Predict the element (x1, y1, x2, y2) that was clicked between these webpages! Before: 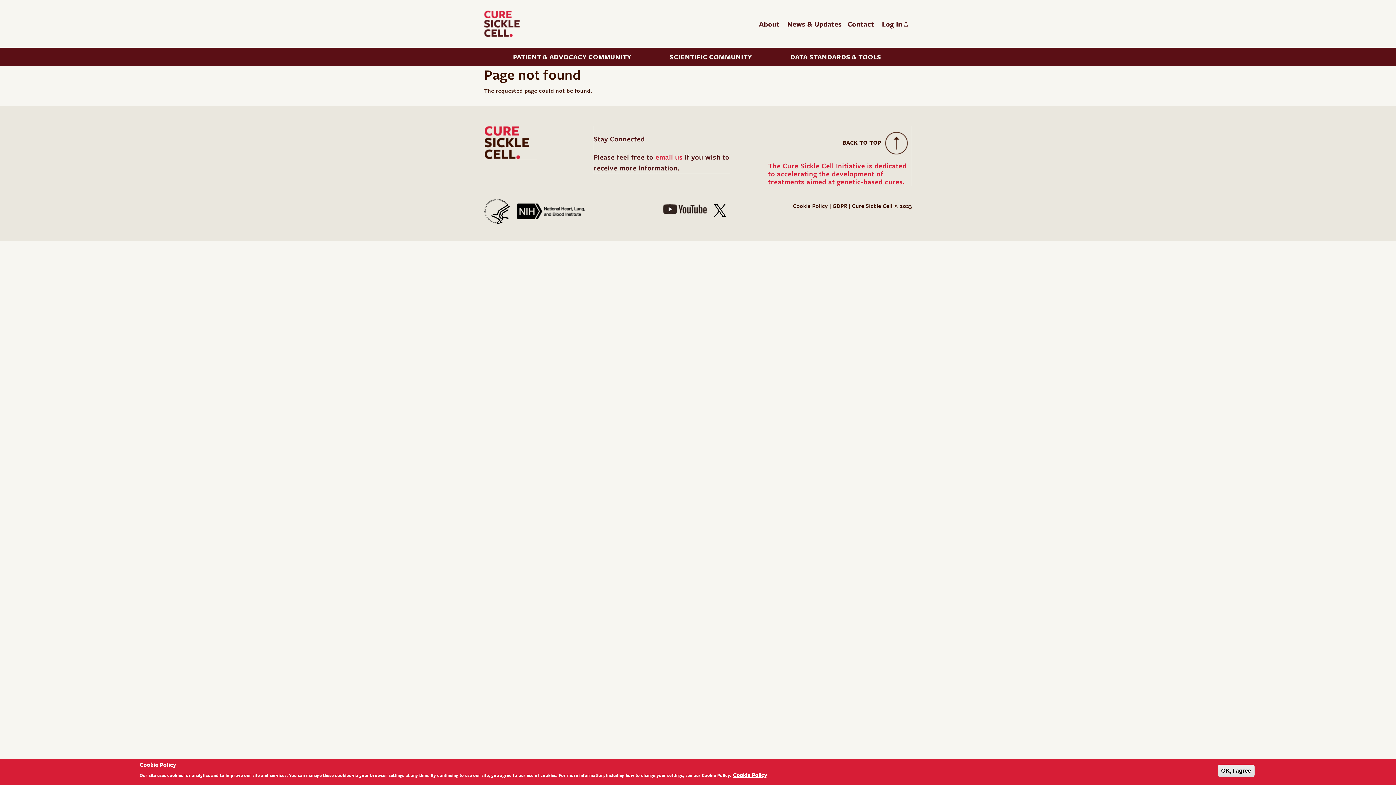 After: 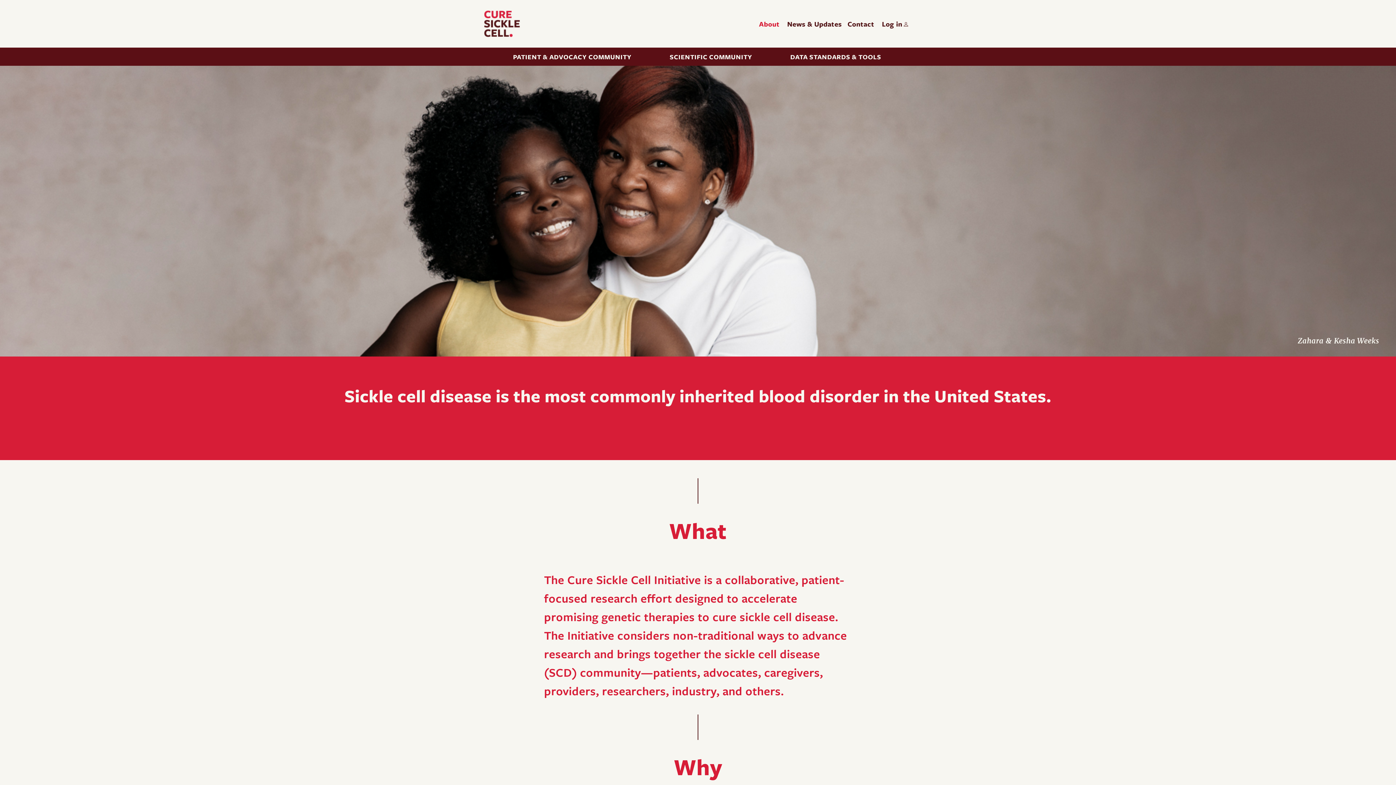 Action: label: About bbox: (756, 15, 784, 32)